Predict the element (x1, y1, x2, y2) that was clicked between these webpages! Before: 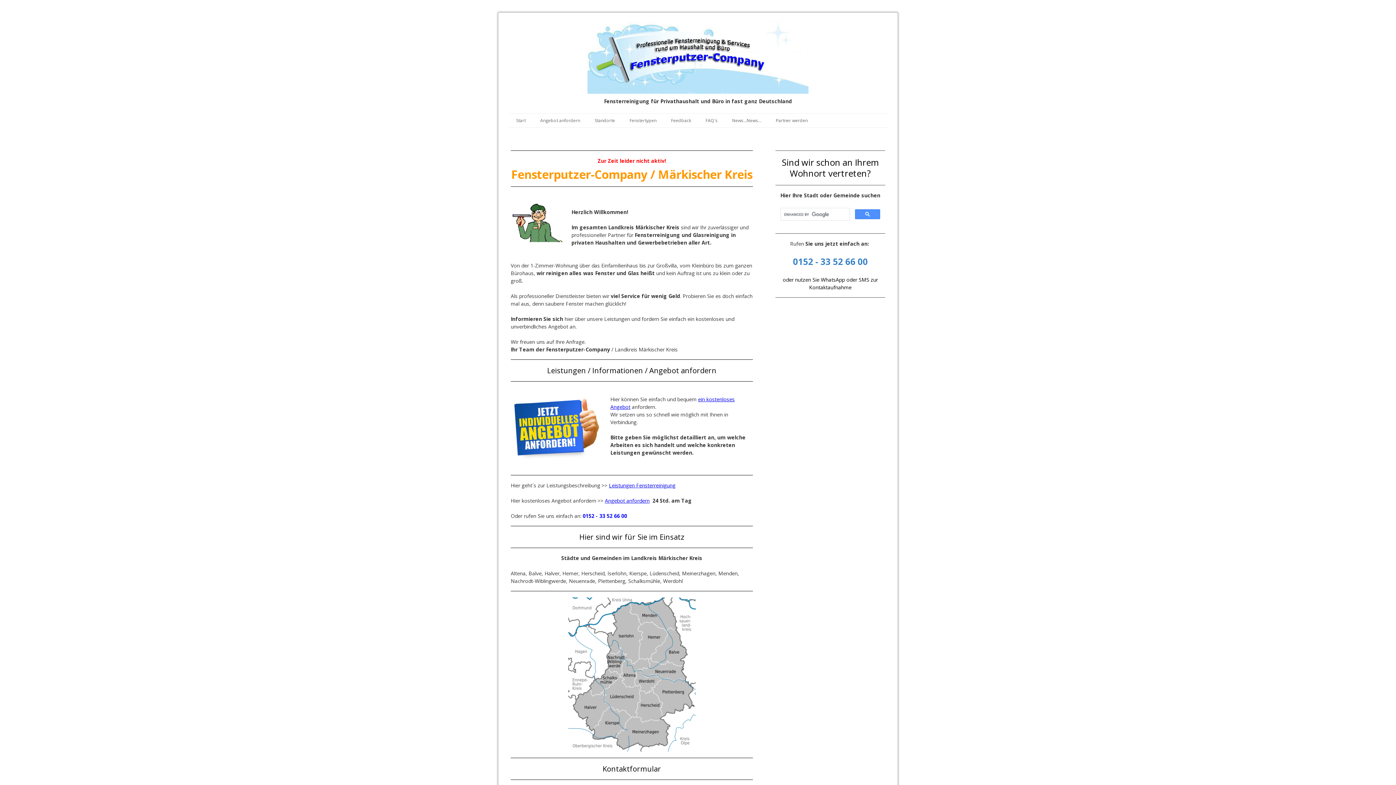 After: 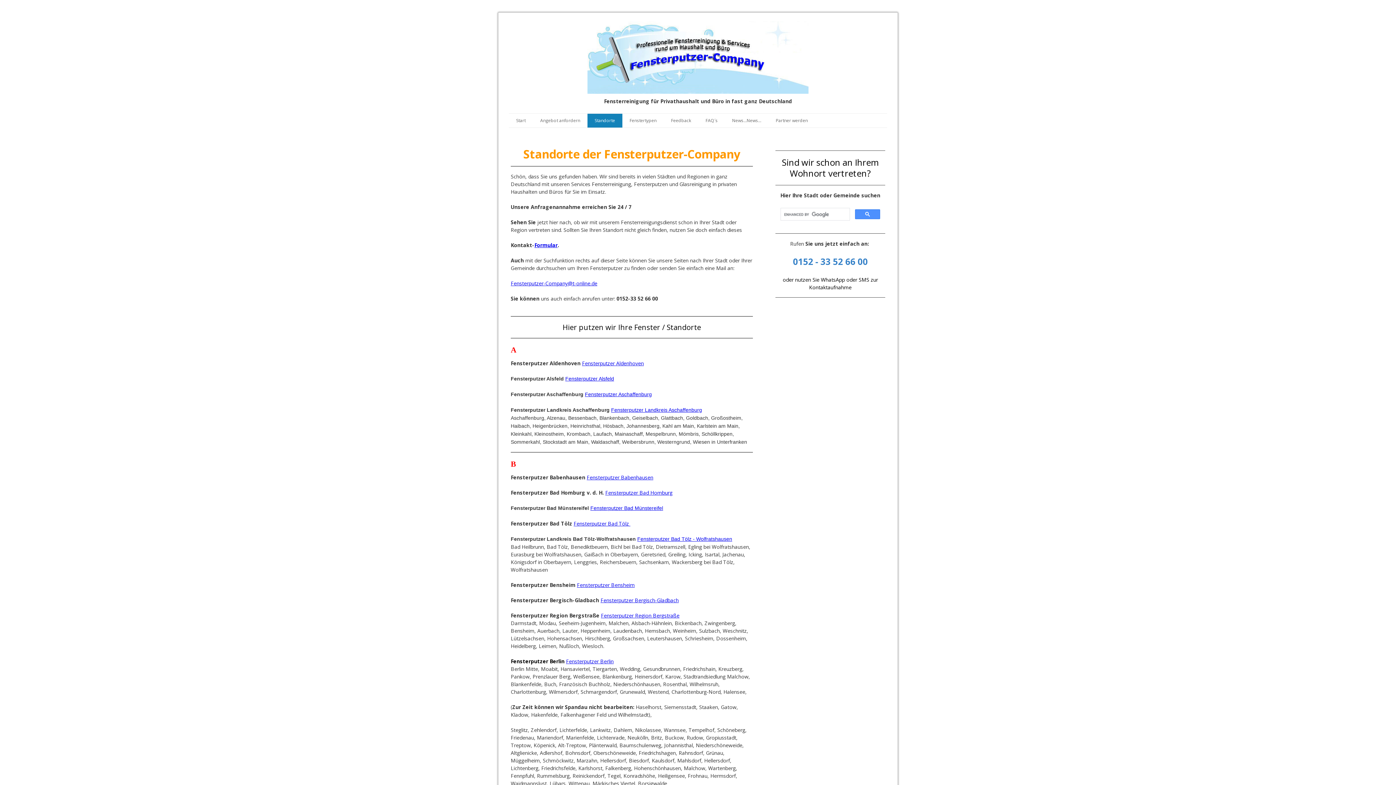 Action: bbox: (587, 113, 622, 127) label: Standorte